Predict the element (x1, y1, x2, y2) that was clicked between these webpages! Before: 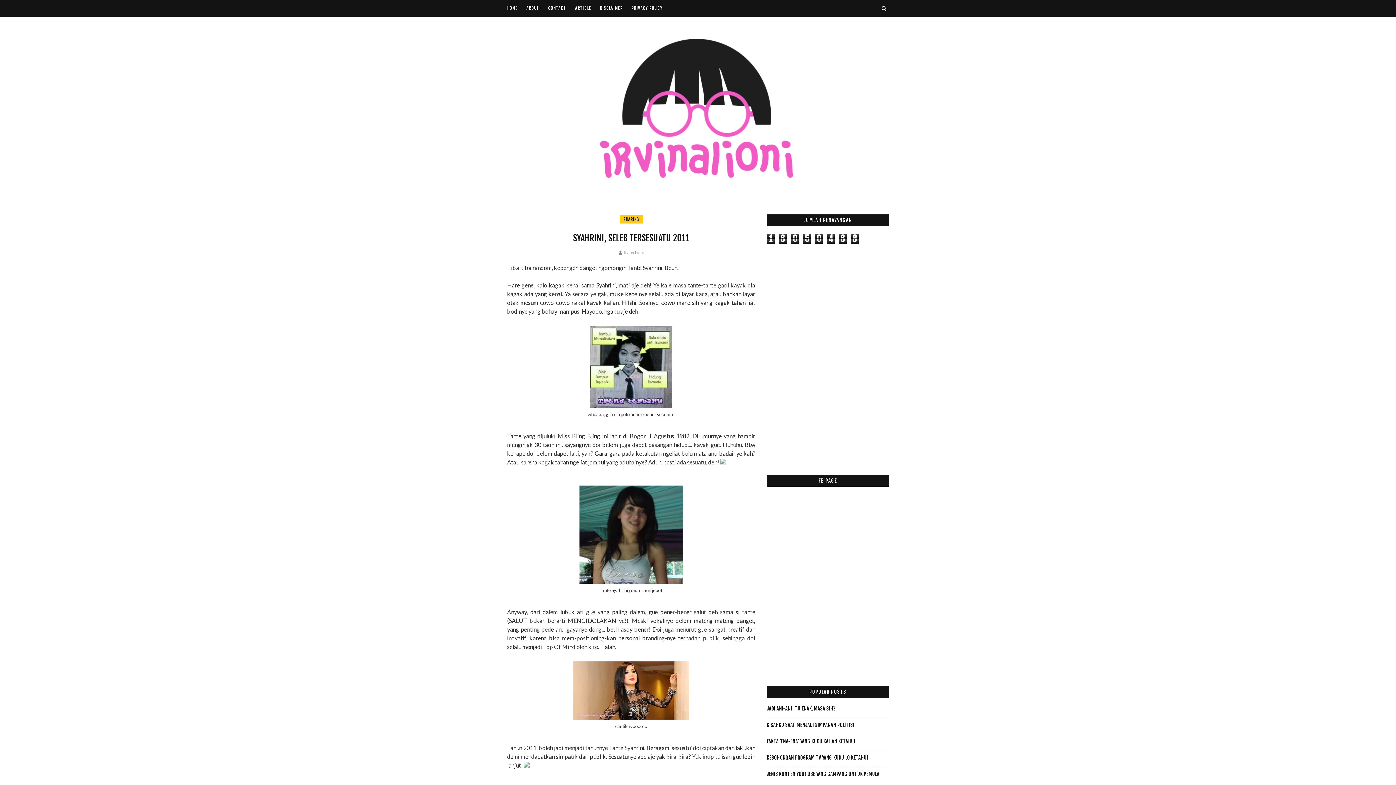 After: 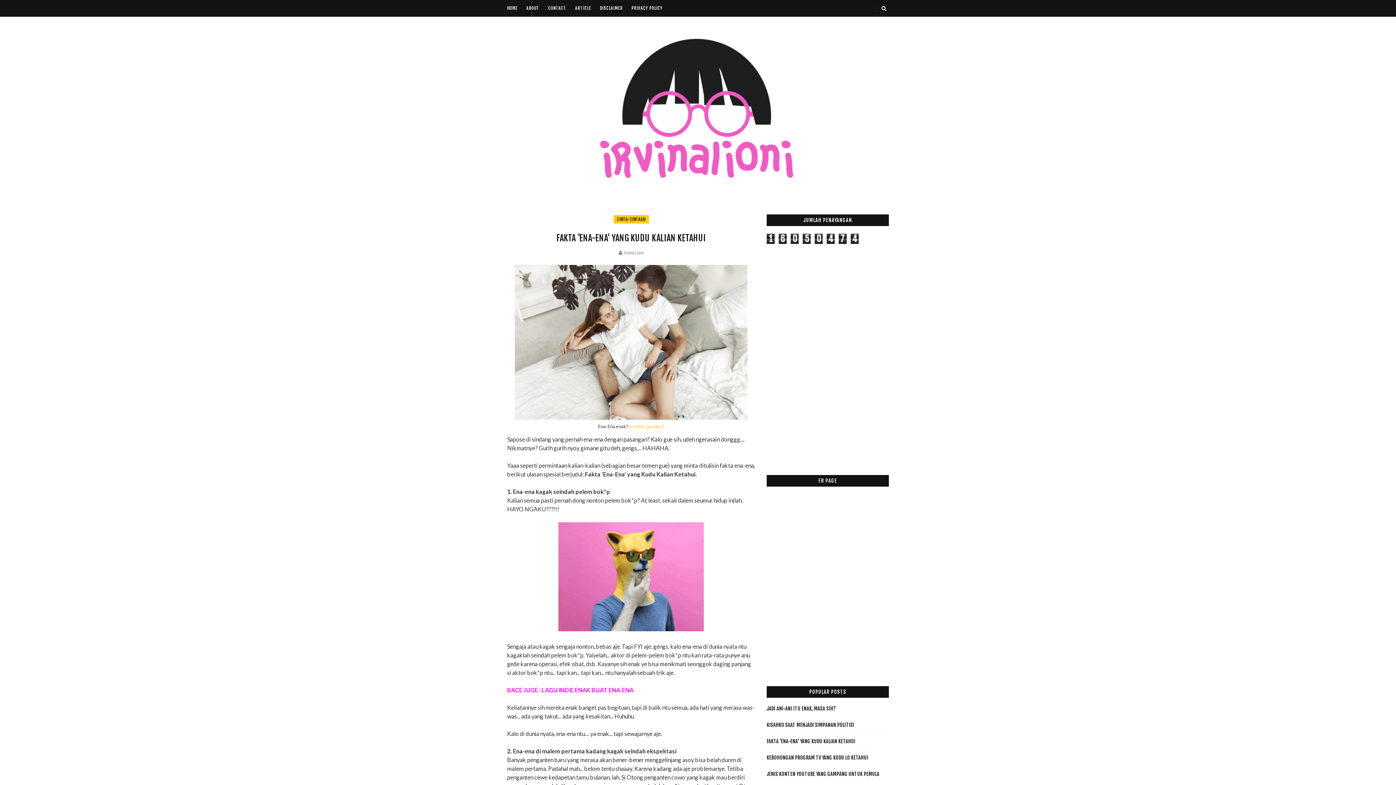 Action: label: FAKTA 'ENA-ENA' YANG KUDU KALIAN KETAHUI bbox: (766, 738, 855, 744)